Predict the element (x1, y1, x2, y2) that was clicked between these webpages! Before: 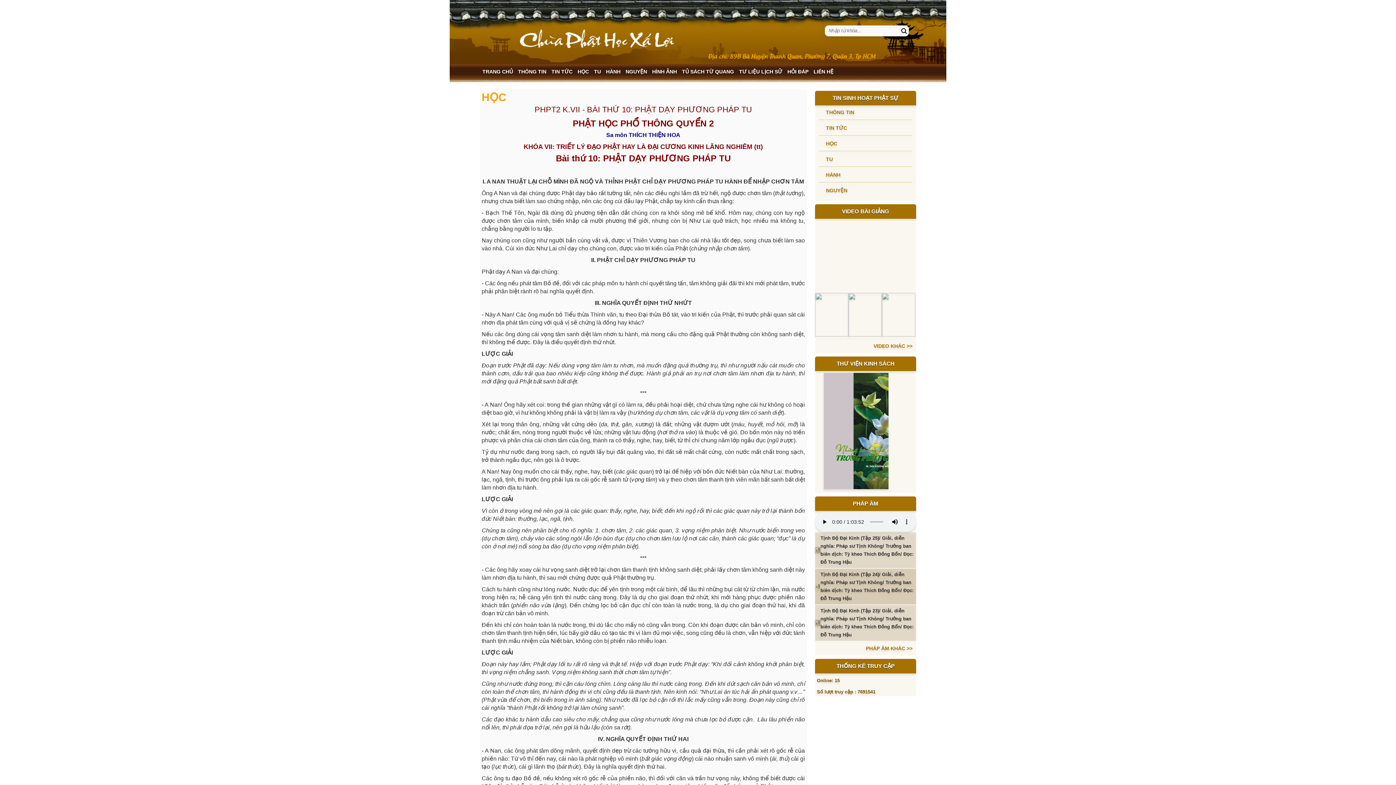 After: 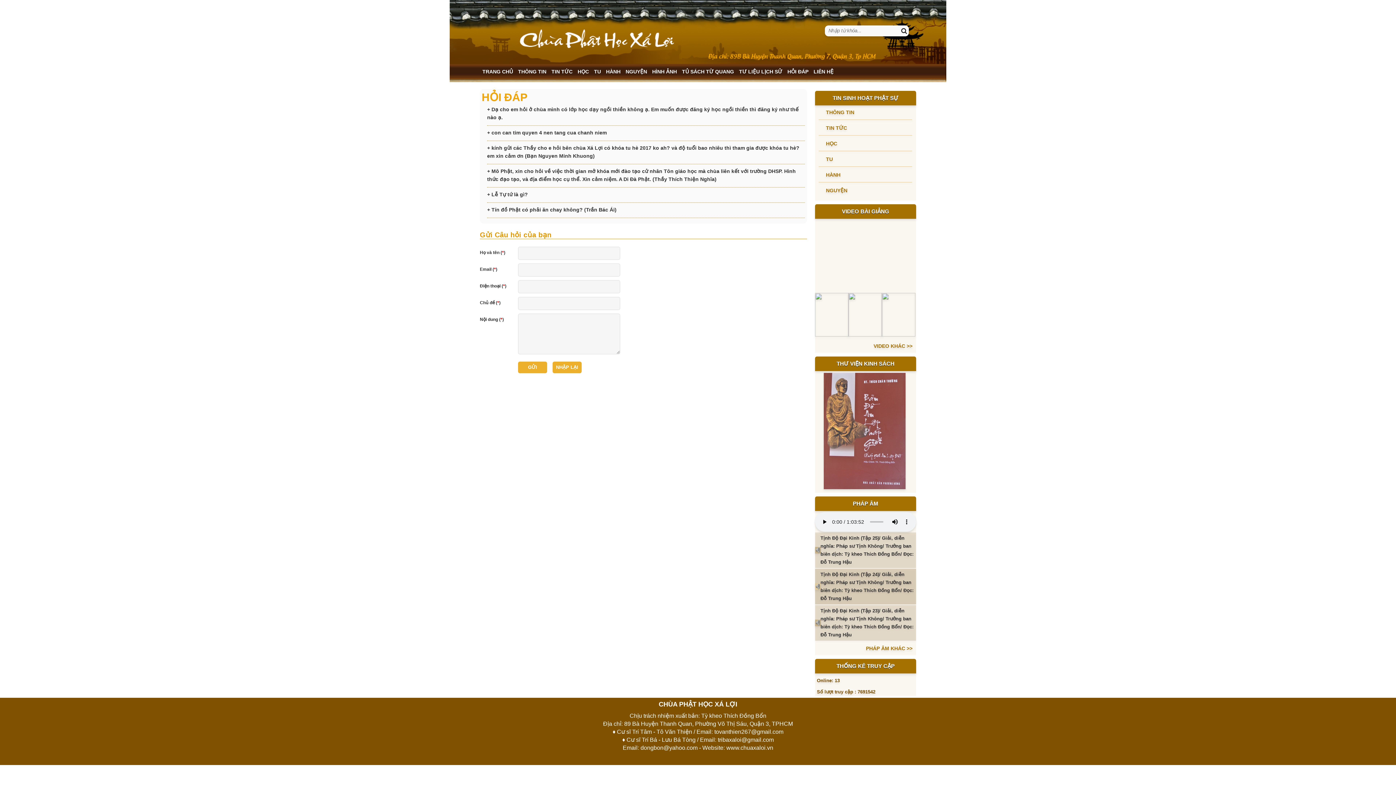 Action: label: HỎI ĐÁP bbox: (787, 64, 808, 79)